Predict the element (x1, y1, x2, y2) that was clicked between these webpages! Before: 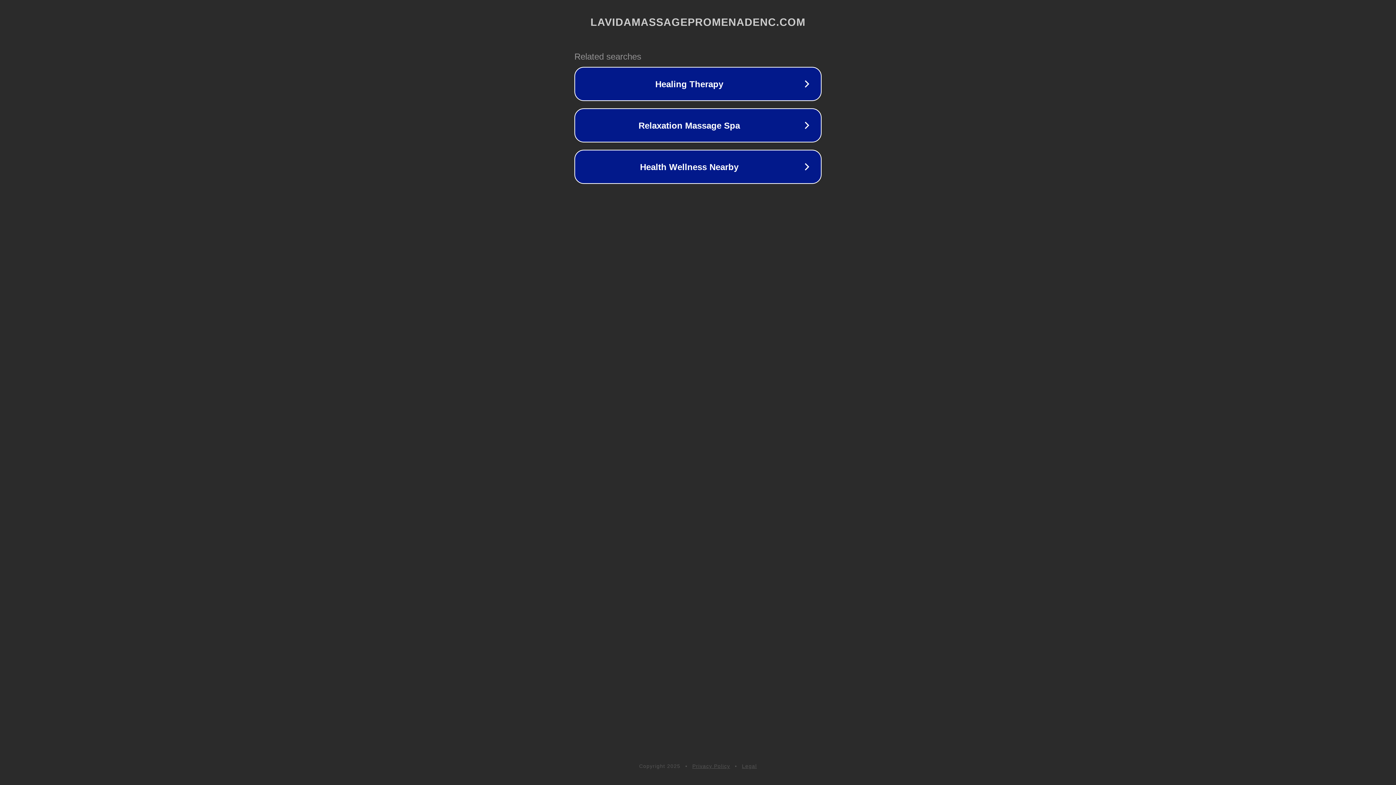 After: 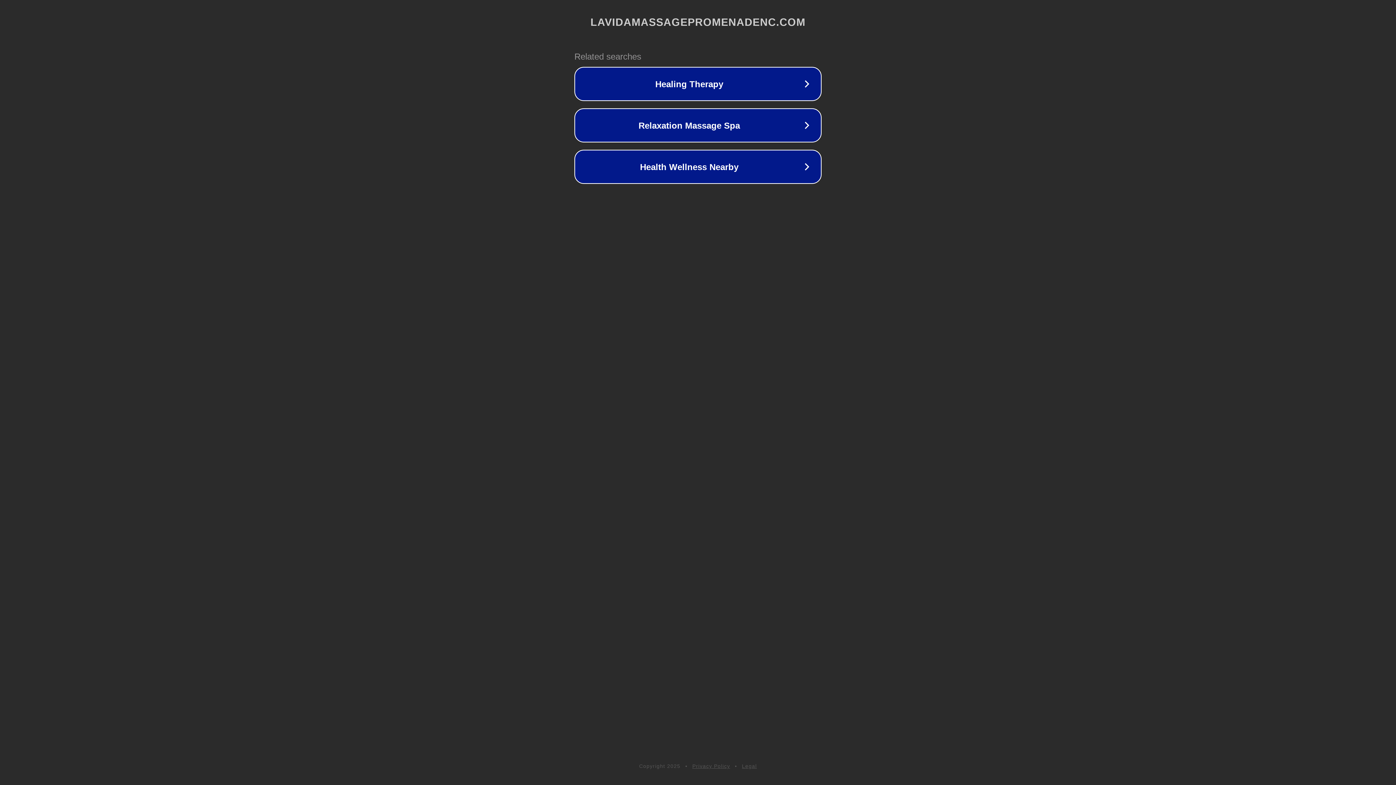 Action: label: Legal bbox: (742, 763, 757, 769)